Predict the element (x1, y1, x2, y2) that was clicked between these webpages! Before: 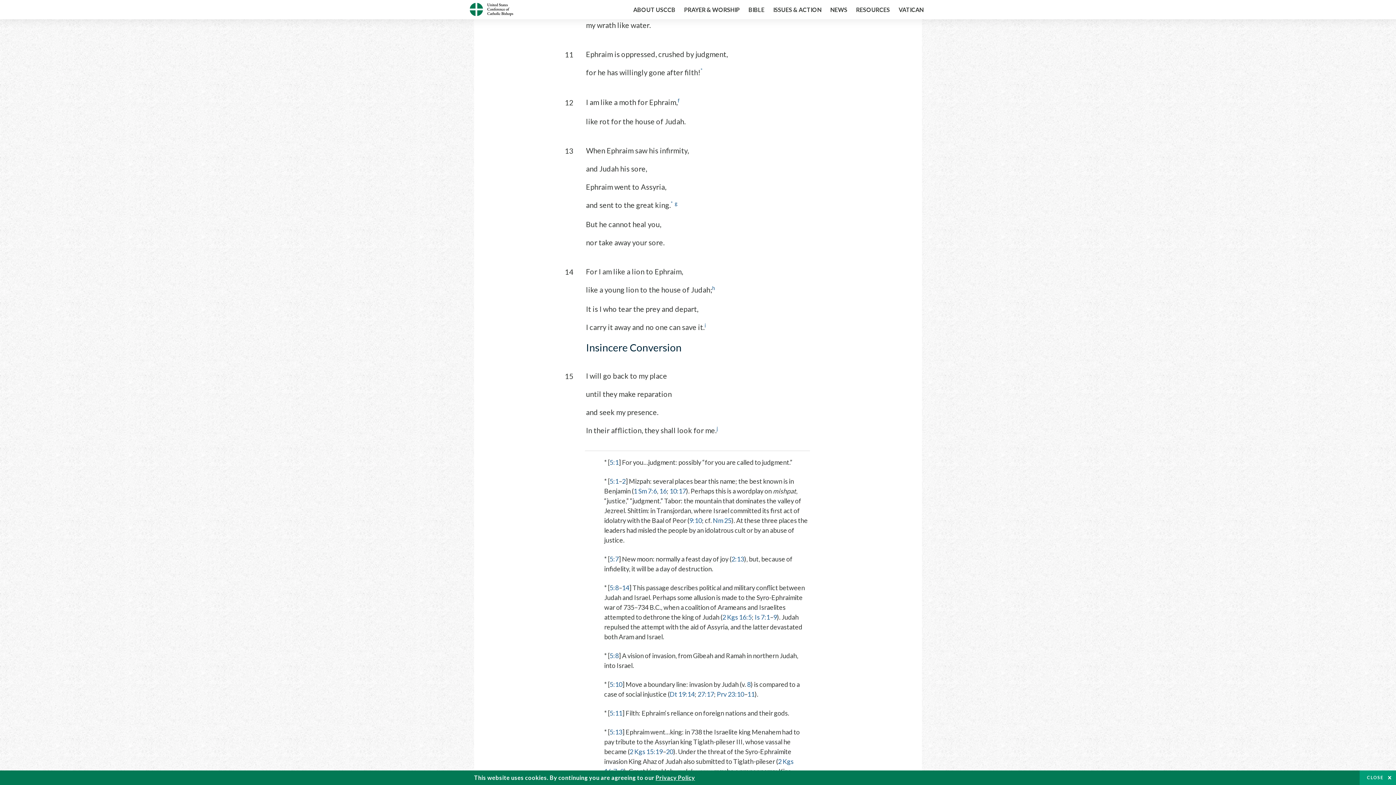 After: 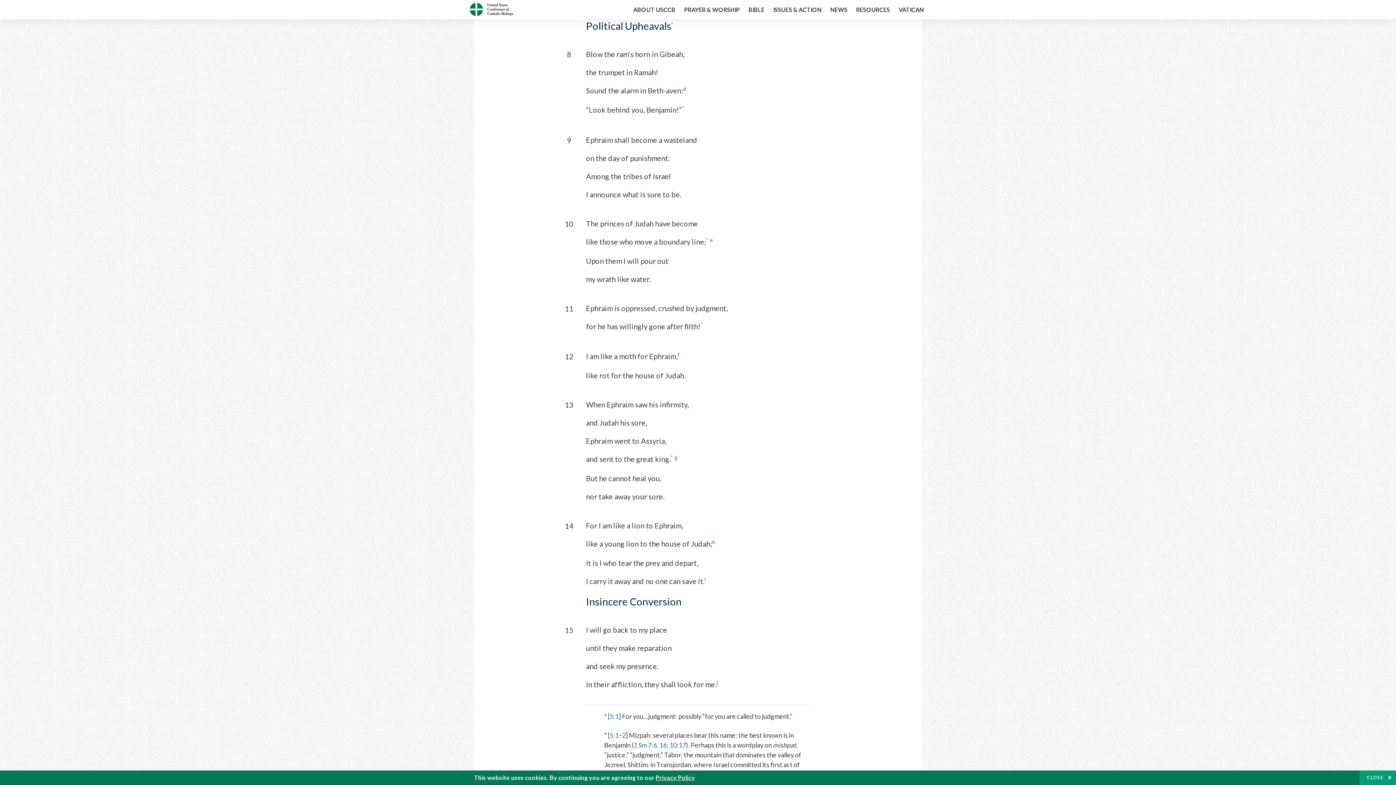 Action: bbox: (609, 584, 618, 592) label: 5:8